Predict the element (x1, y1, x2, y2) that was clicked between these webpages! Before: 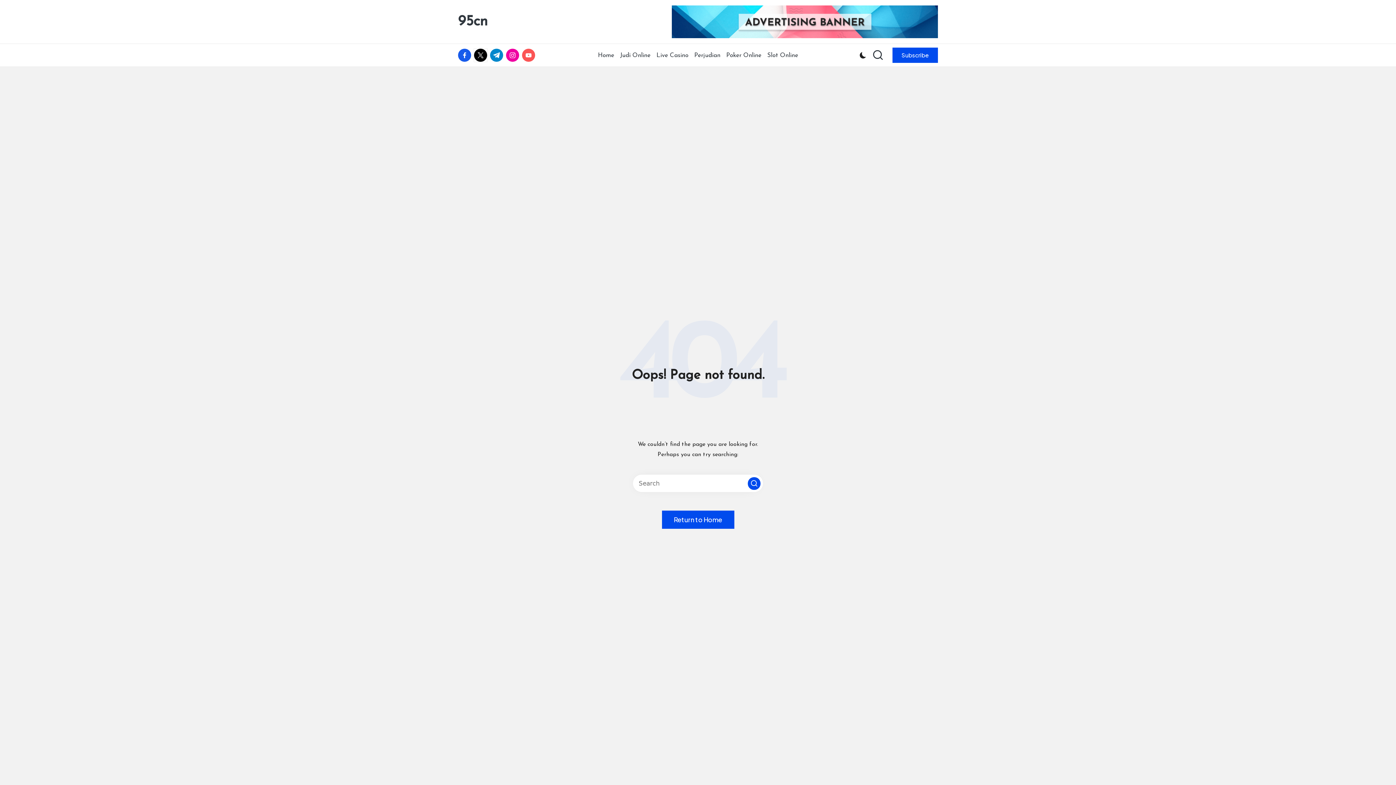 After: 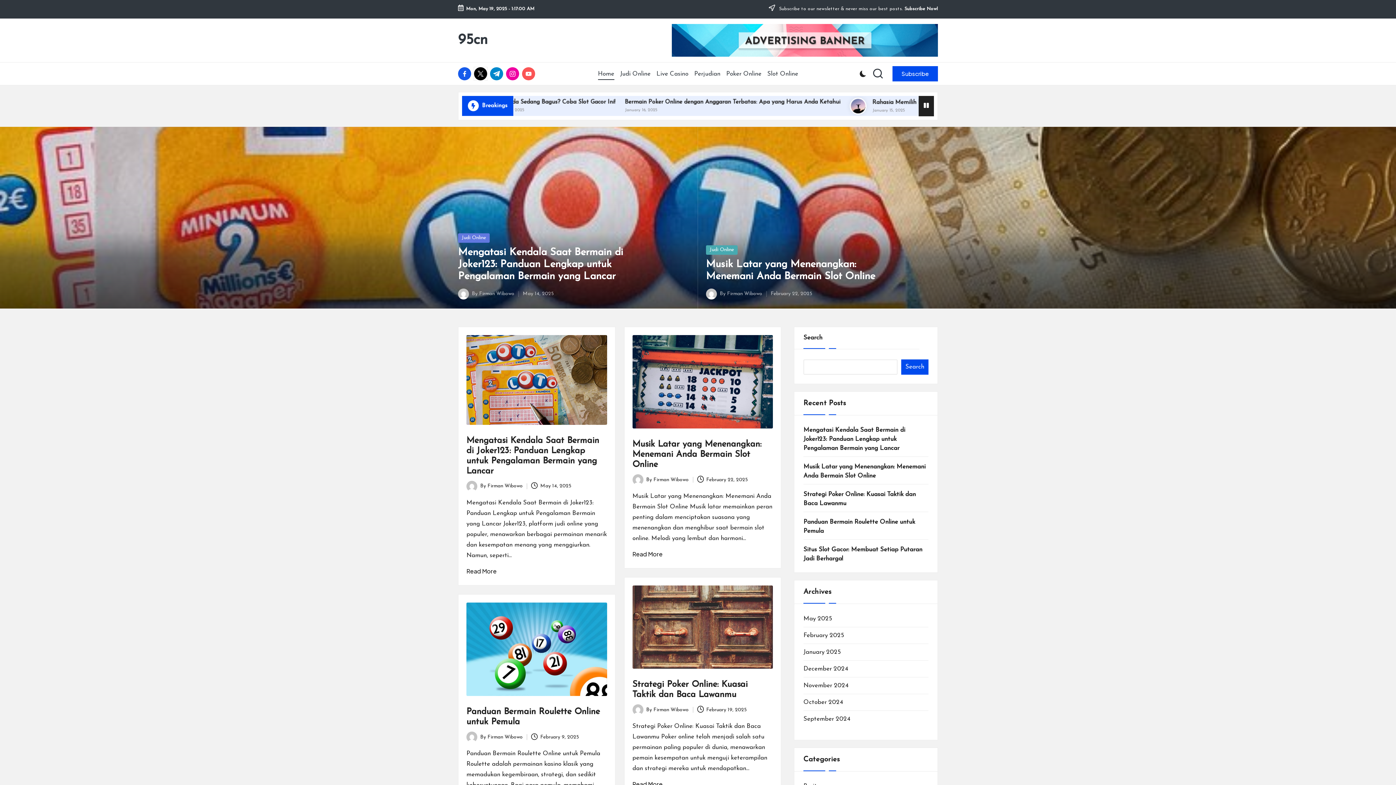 Action: bbox: (598, 45, 614, 64) label: Home